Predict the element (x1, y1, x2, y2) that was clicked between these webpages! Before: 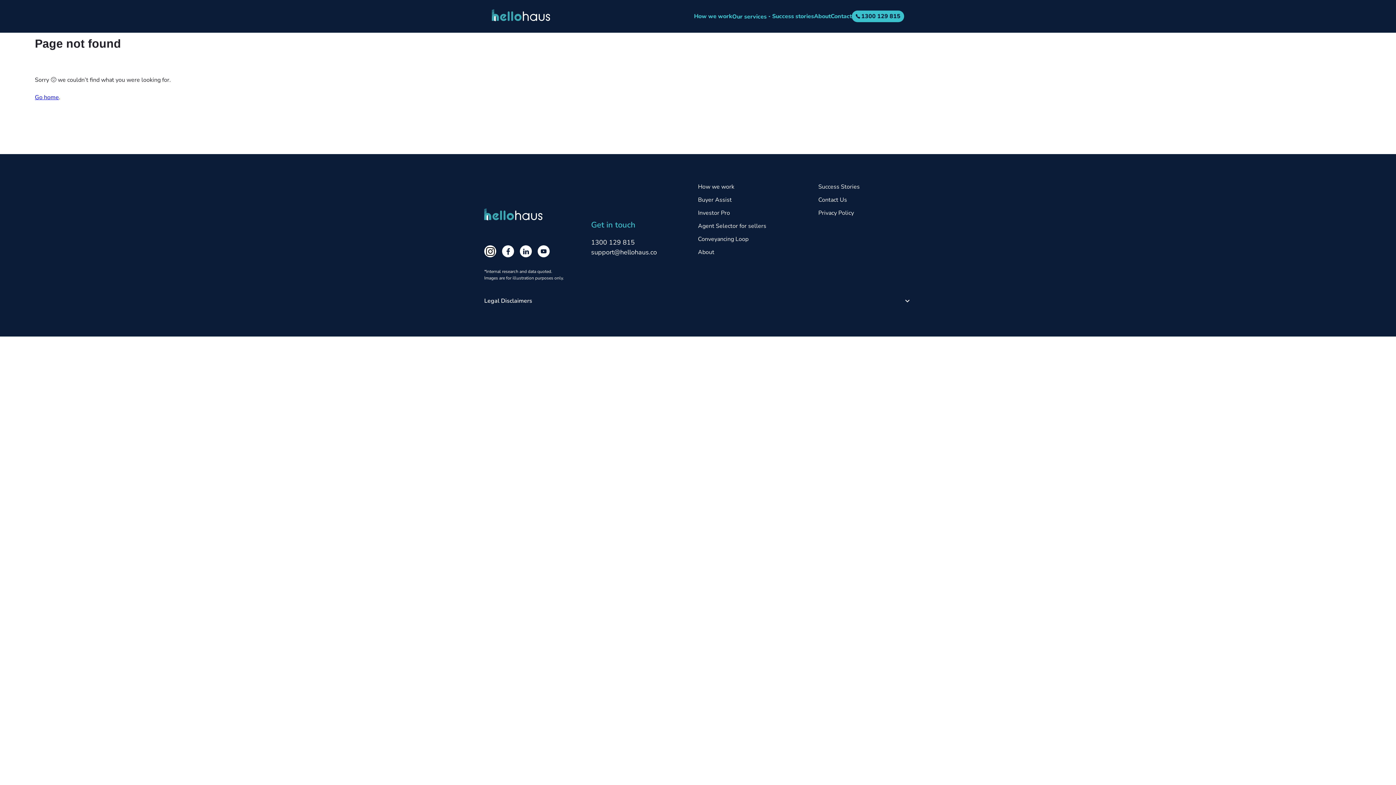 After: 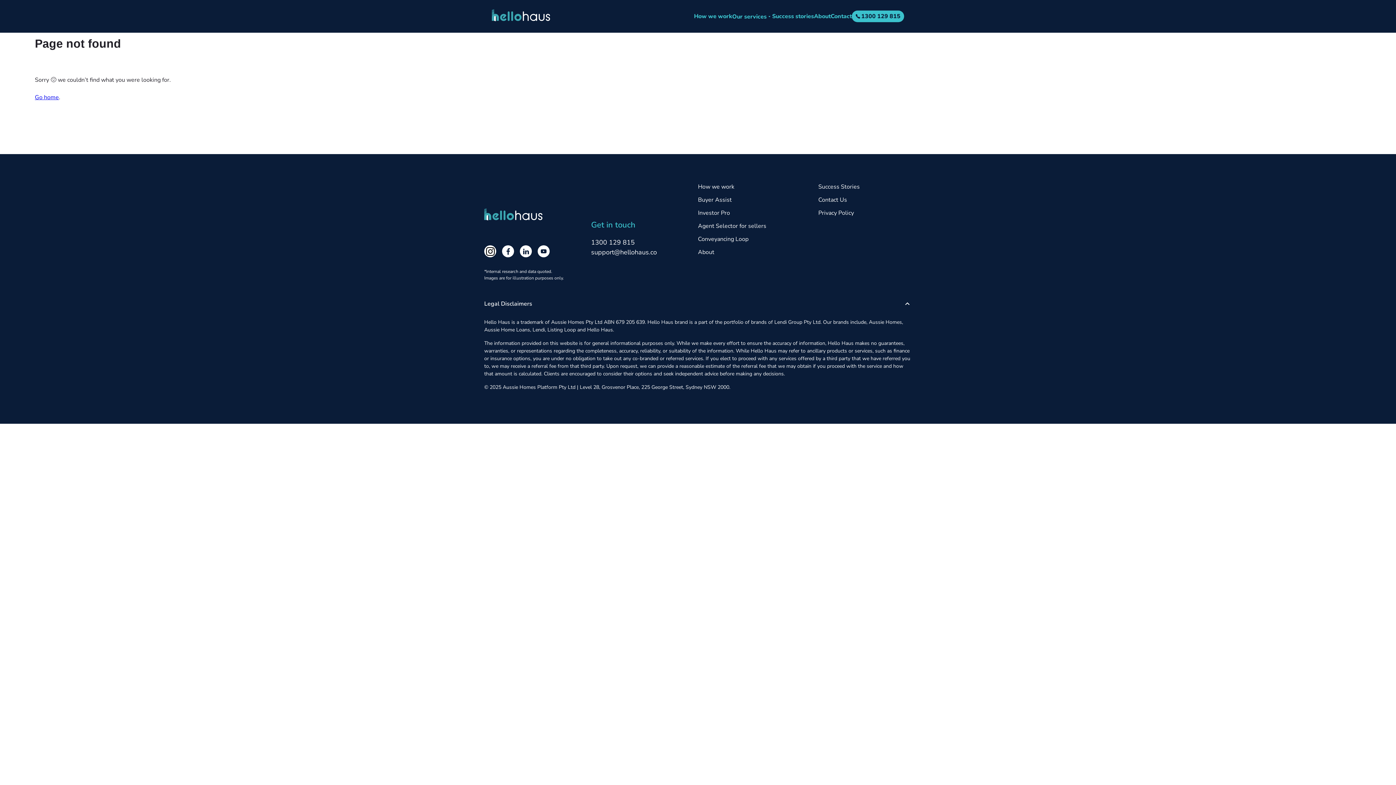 Action: bbox: (484, 292, 912, 309) label: Legal Disclaimers